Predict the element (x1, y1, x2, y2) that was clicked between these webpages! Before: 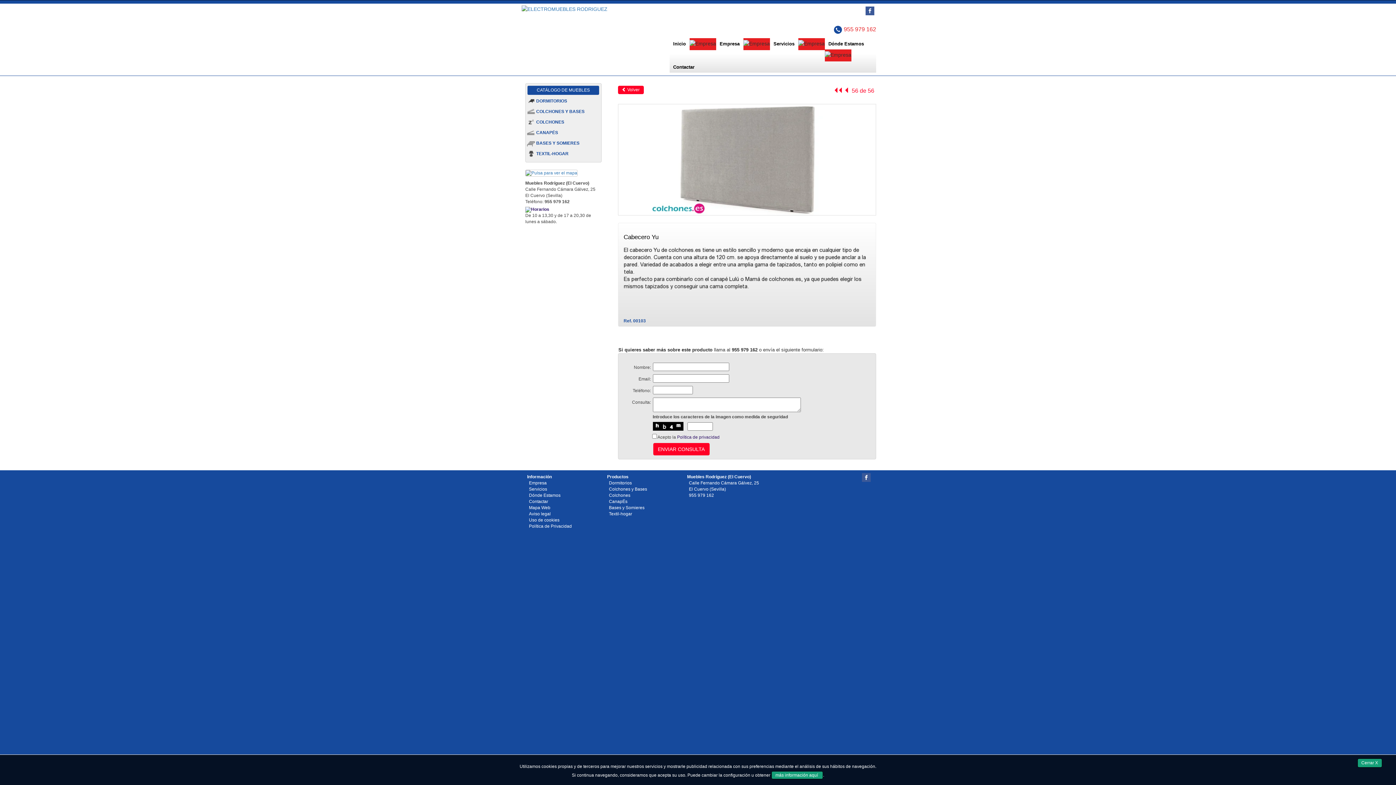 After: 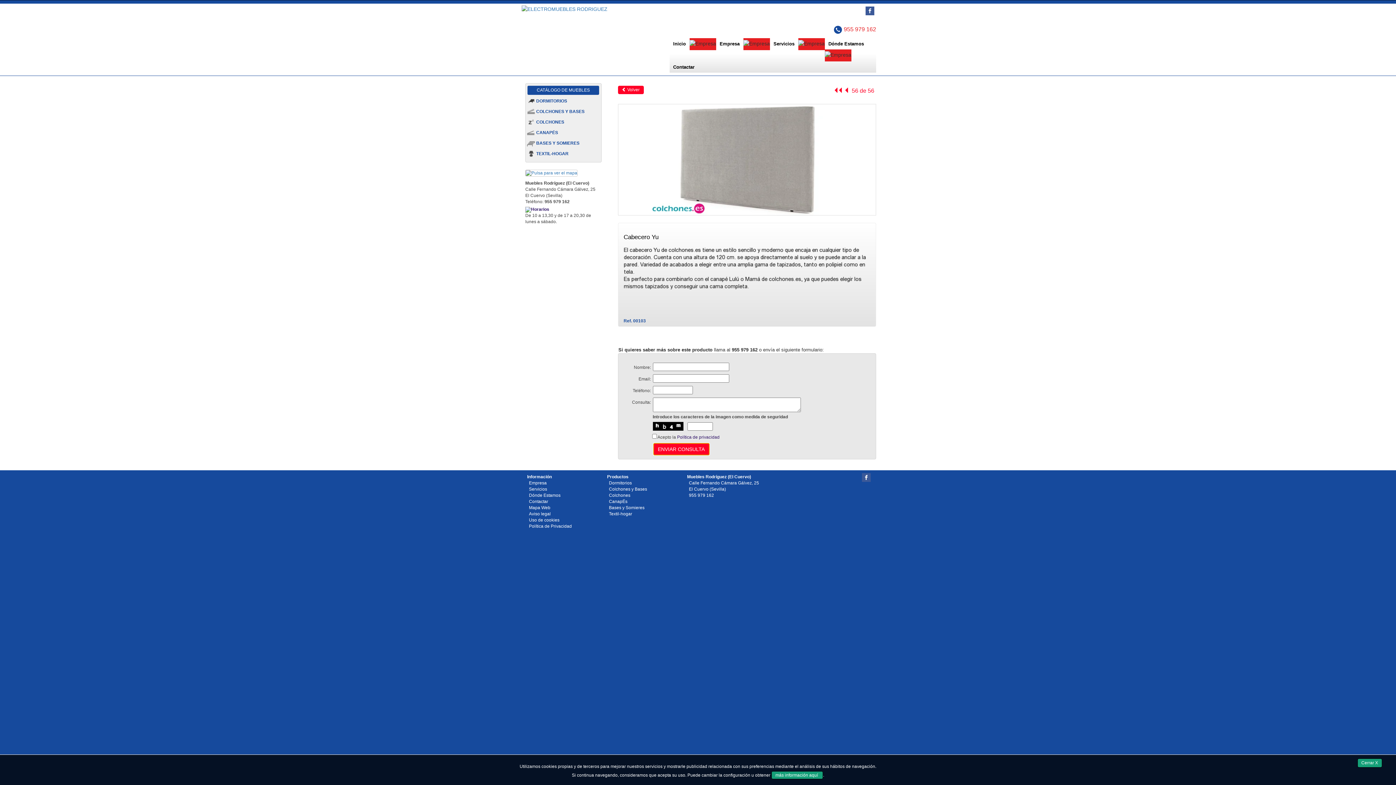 Action: bbox: (653, 443, 709, 455) label: ENVIAR CONSULTA